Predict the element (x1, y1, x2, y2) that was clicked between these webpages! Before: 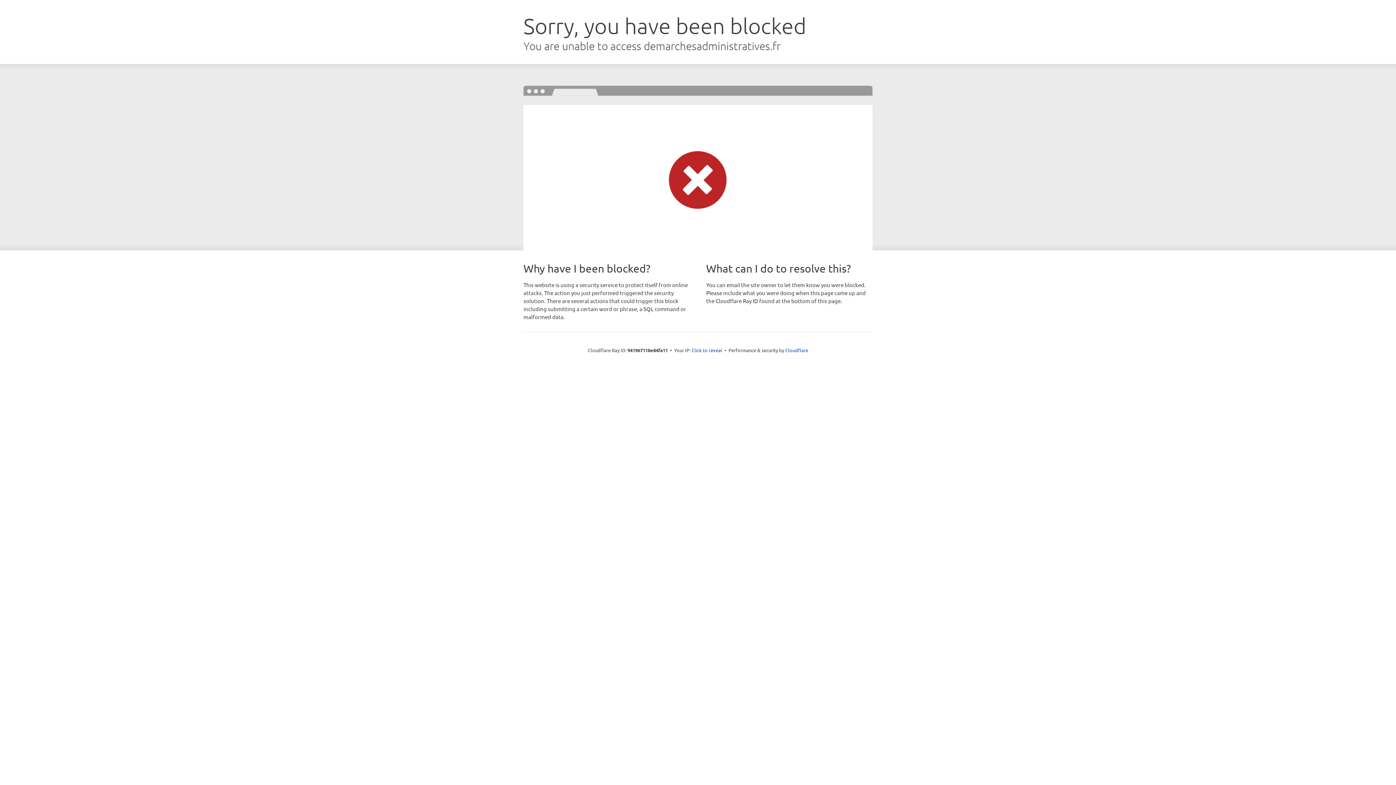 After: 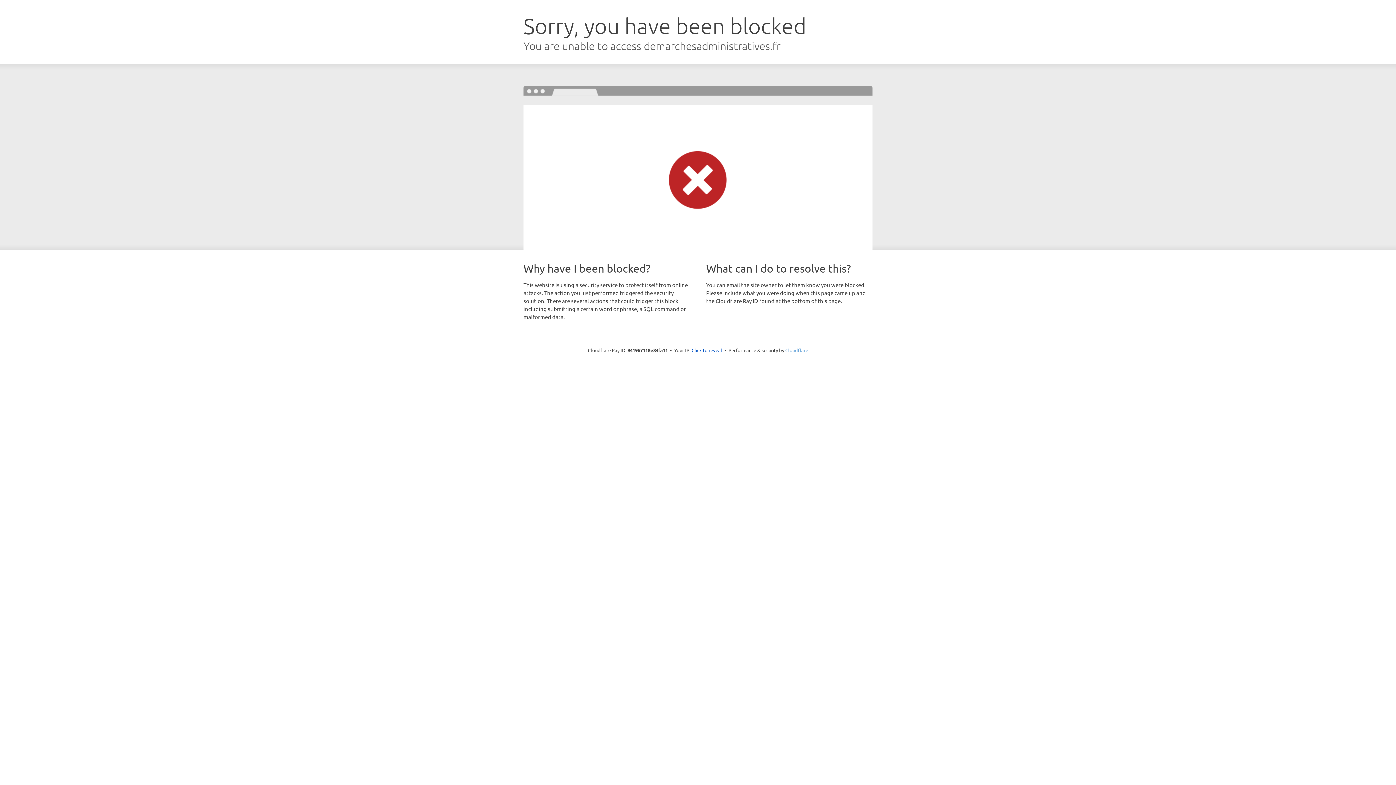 Action: label: Cloudflare bbox: (785, 347, 808, 353)